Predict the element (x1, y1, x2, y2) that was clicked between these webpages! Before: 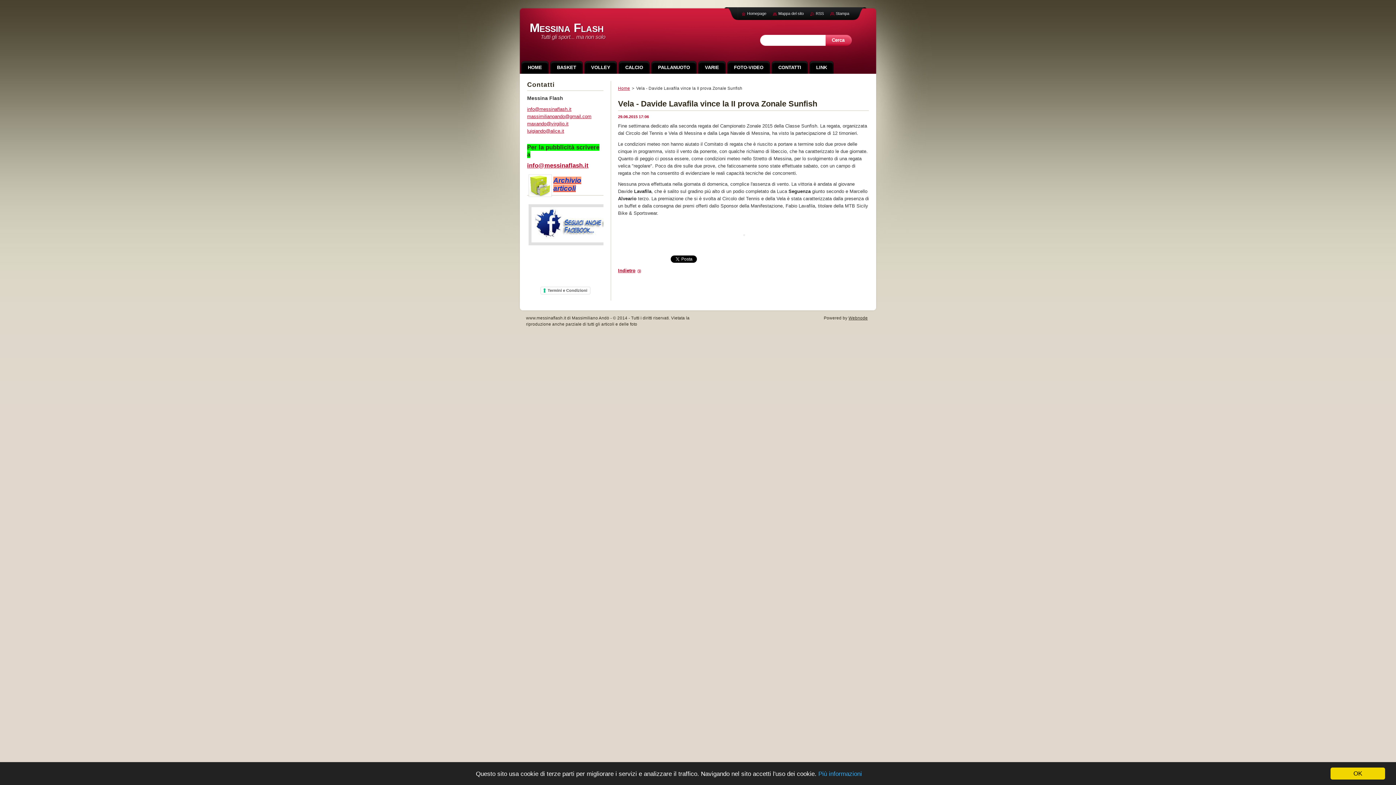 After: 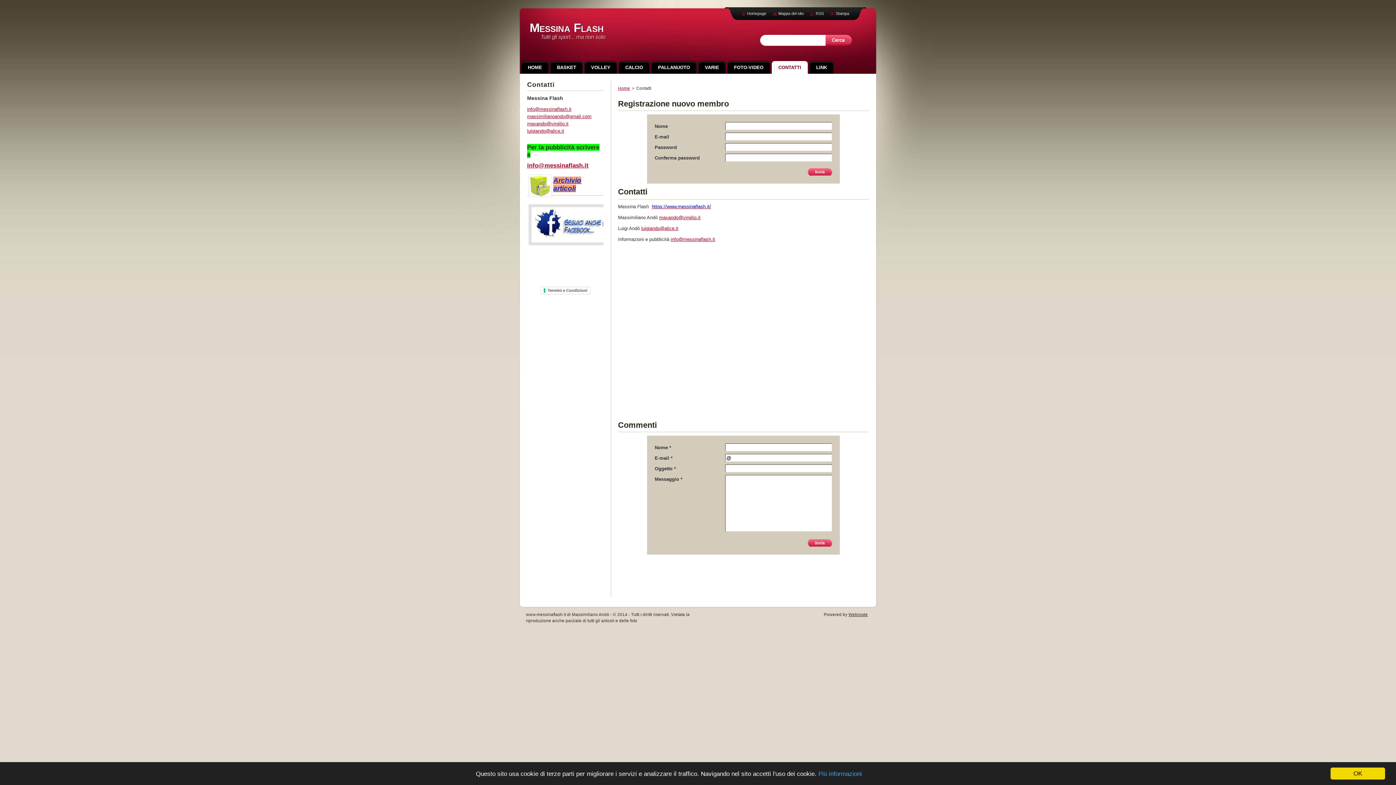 Action: label: CONTATTI bbox: (772, 61, 808, 73)